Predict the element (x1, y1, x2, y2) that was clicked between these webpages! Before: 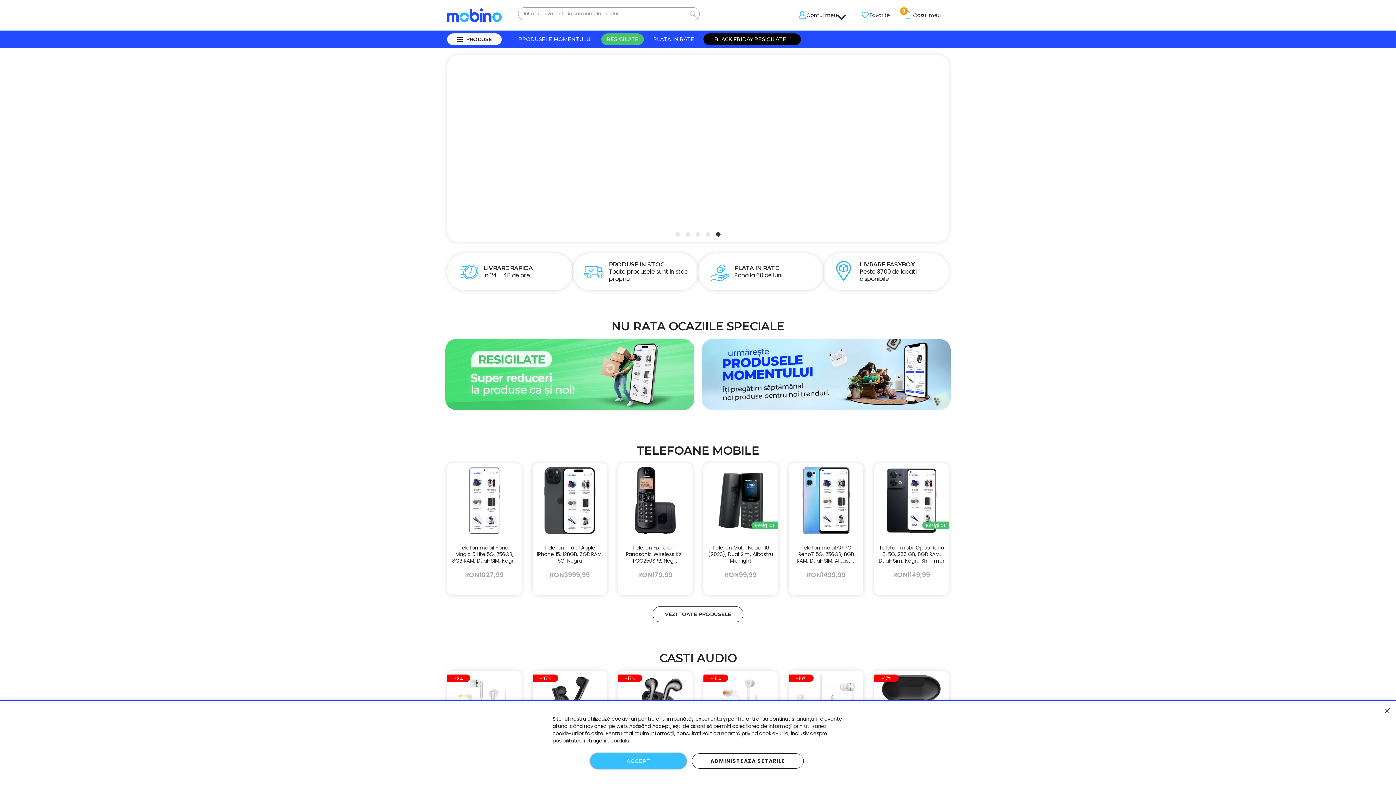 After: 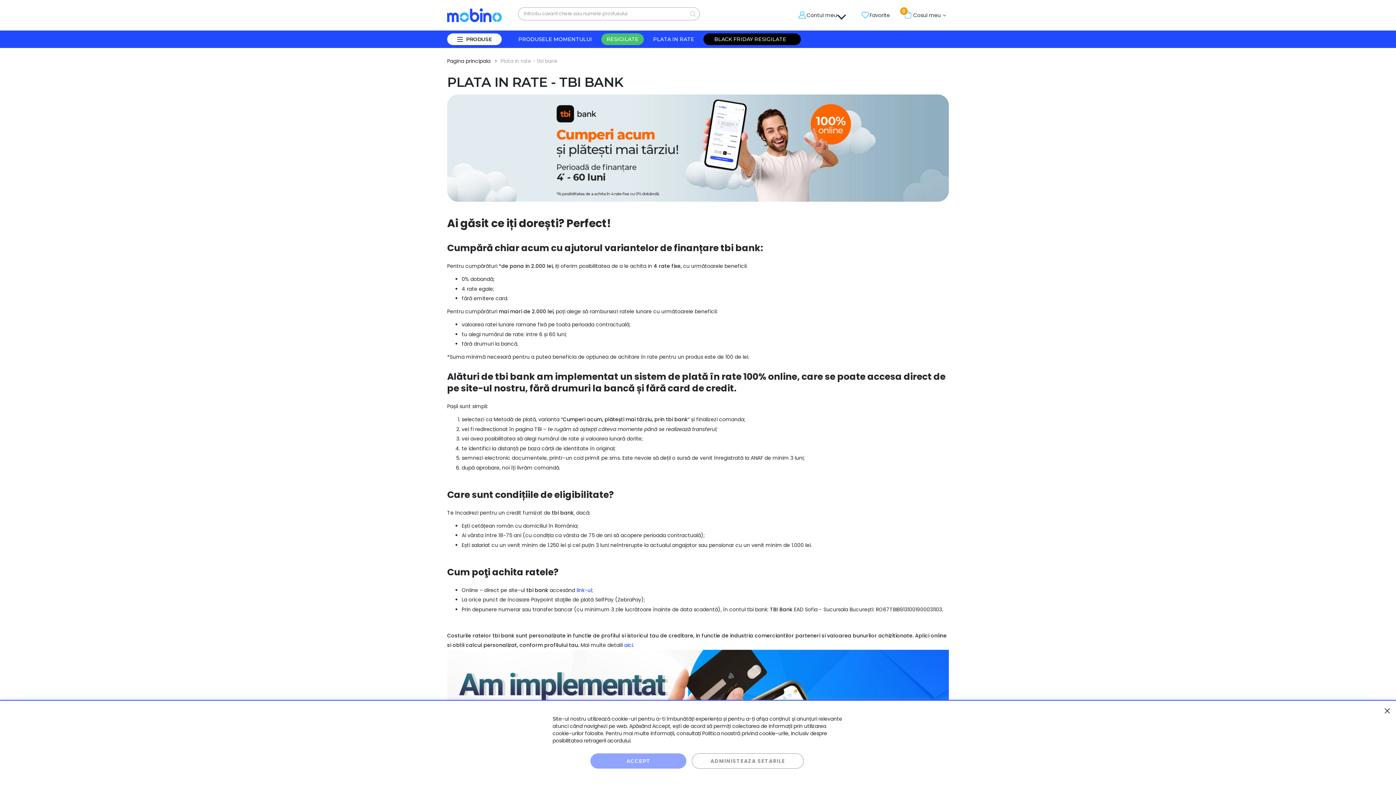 Action: bbox: (698, 253, 823, 290) label: PLATA IN RATE
Pana la 60 de luni